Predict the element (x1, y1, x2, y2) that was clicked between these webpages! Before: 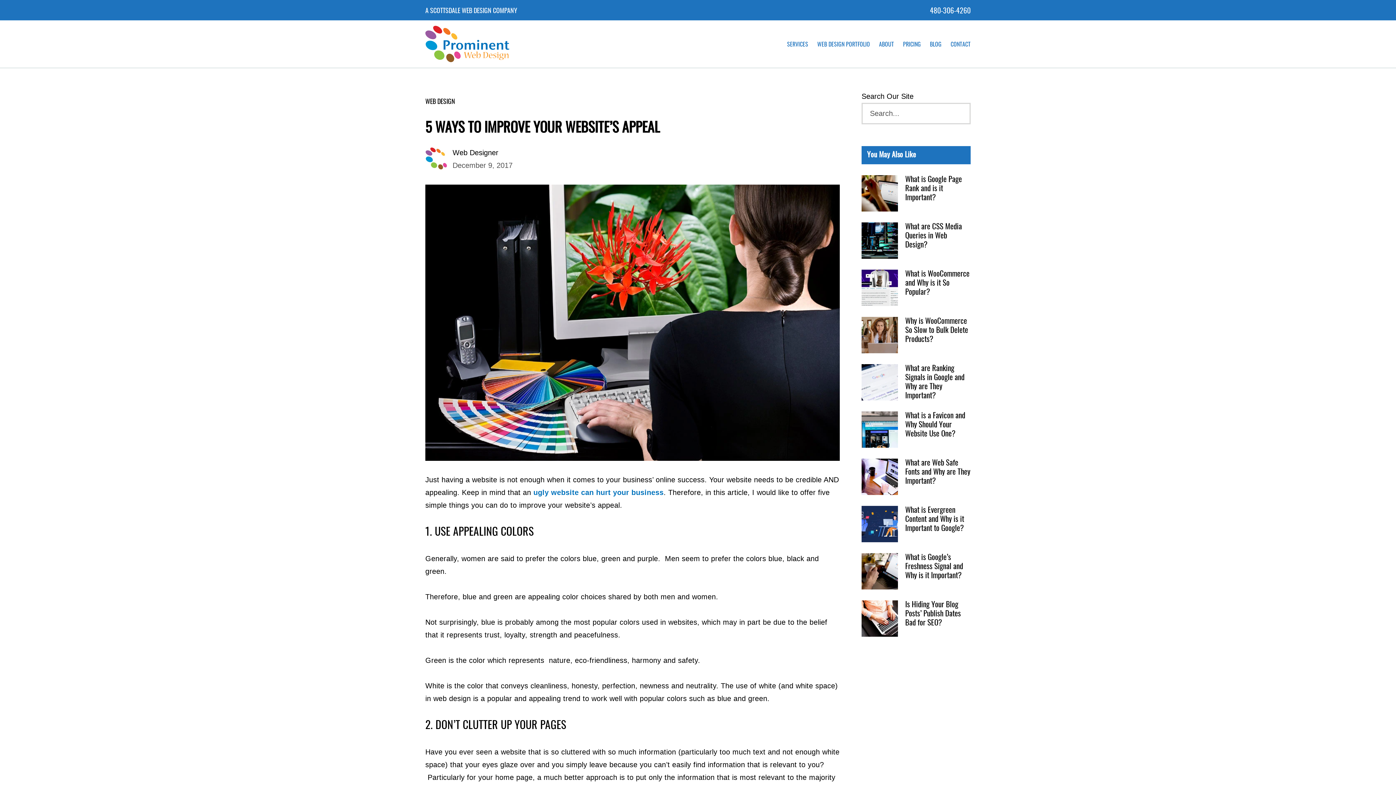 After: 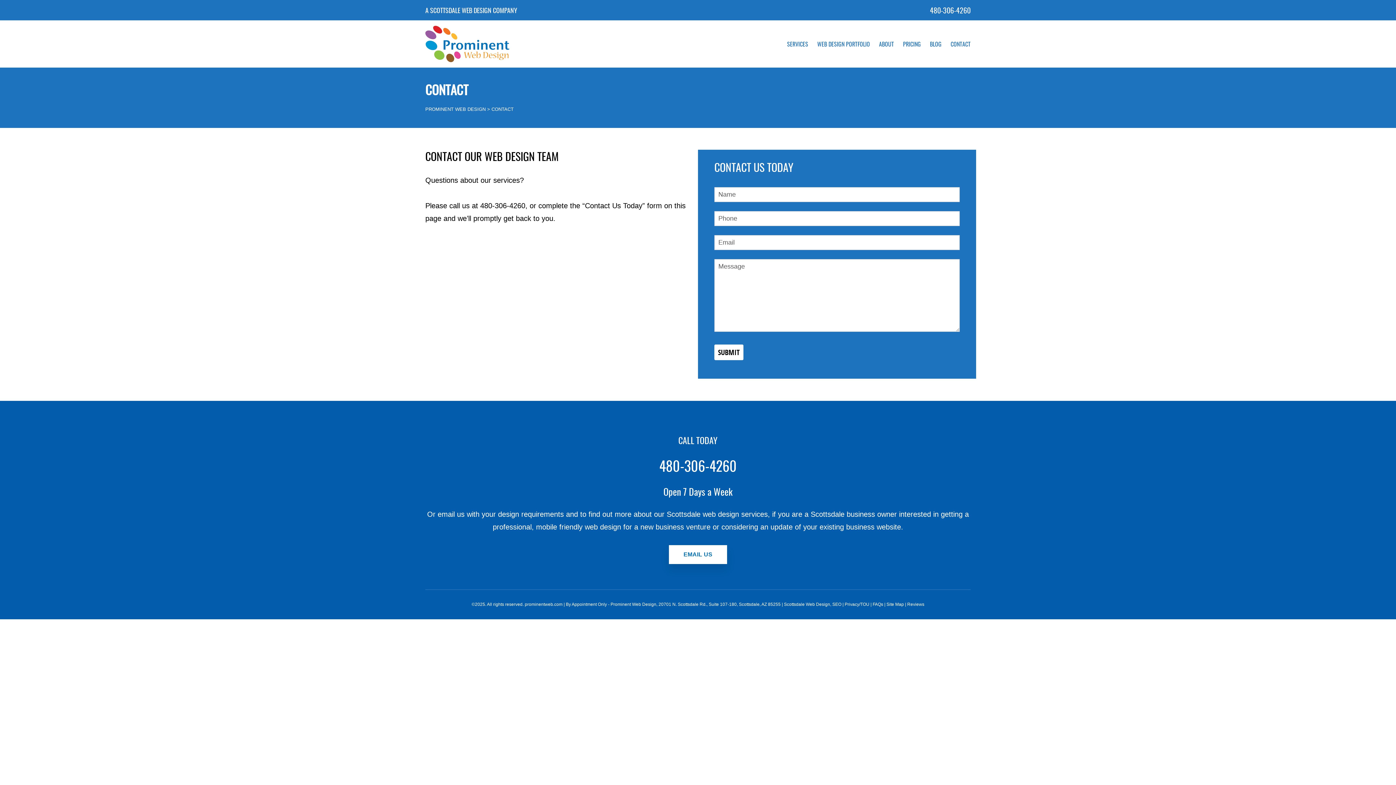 Action: bbox: (950, 41, 970, 48) label: CONTACT